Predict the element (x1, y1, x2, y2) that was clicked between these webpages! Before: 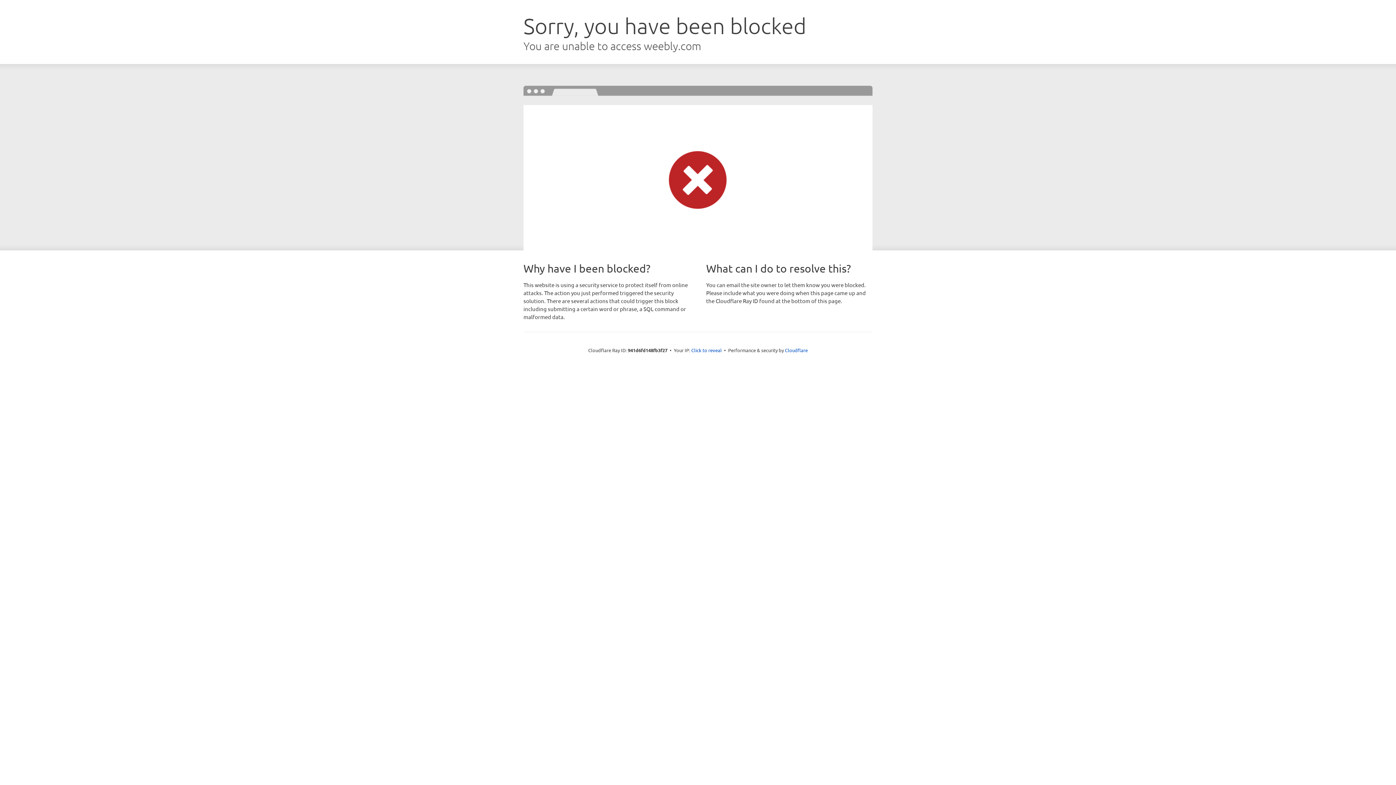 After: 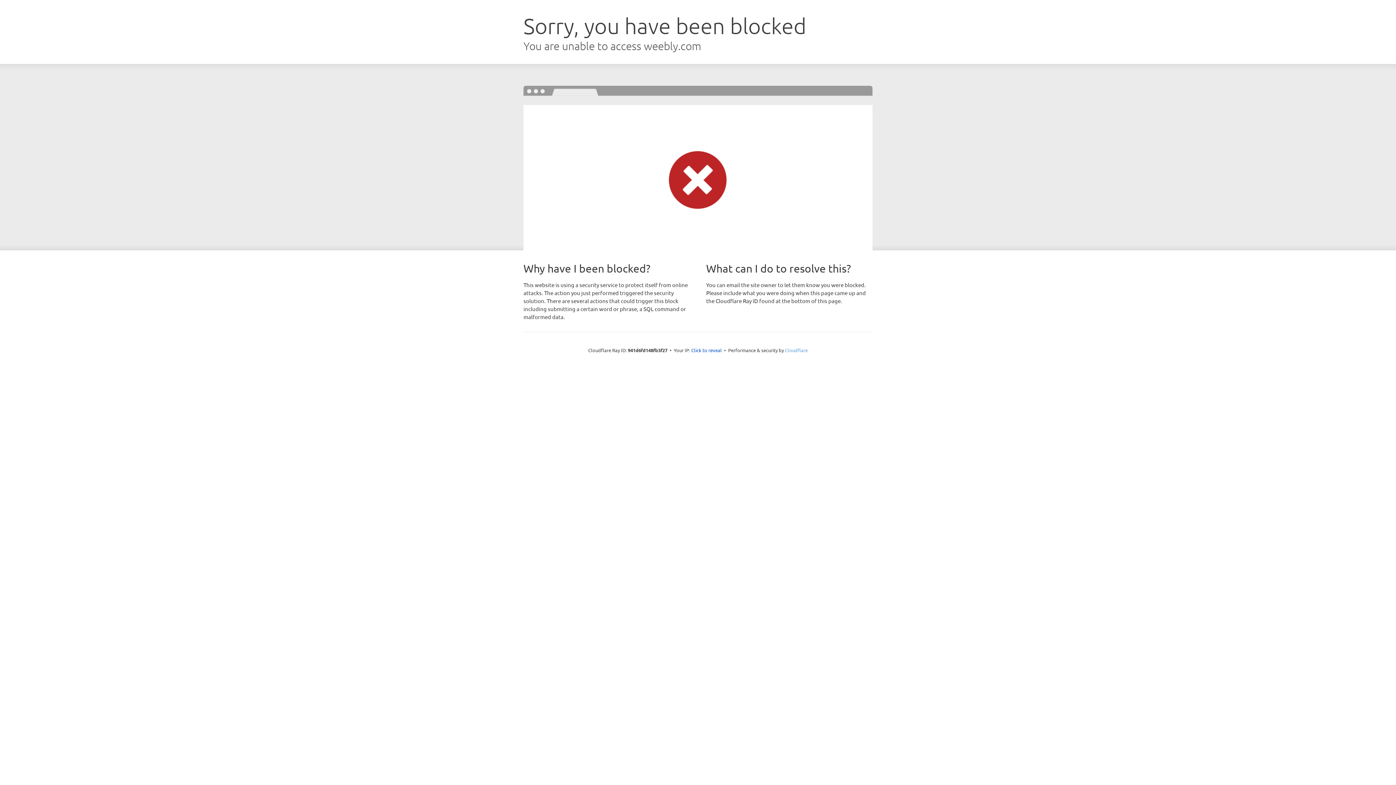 Action: bbox: (785, 347, 808, 353) label: Cloudflare